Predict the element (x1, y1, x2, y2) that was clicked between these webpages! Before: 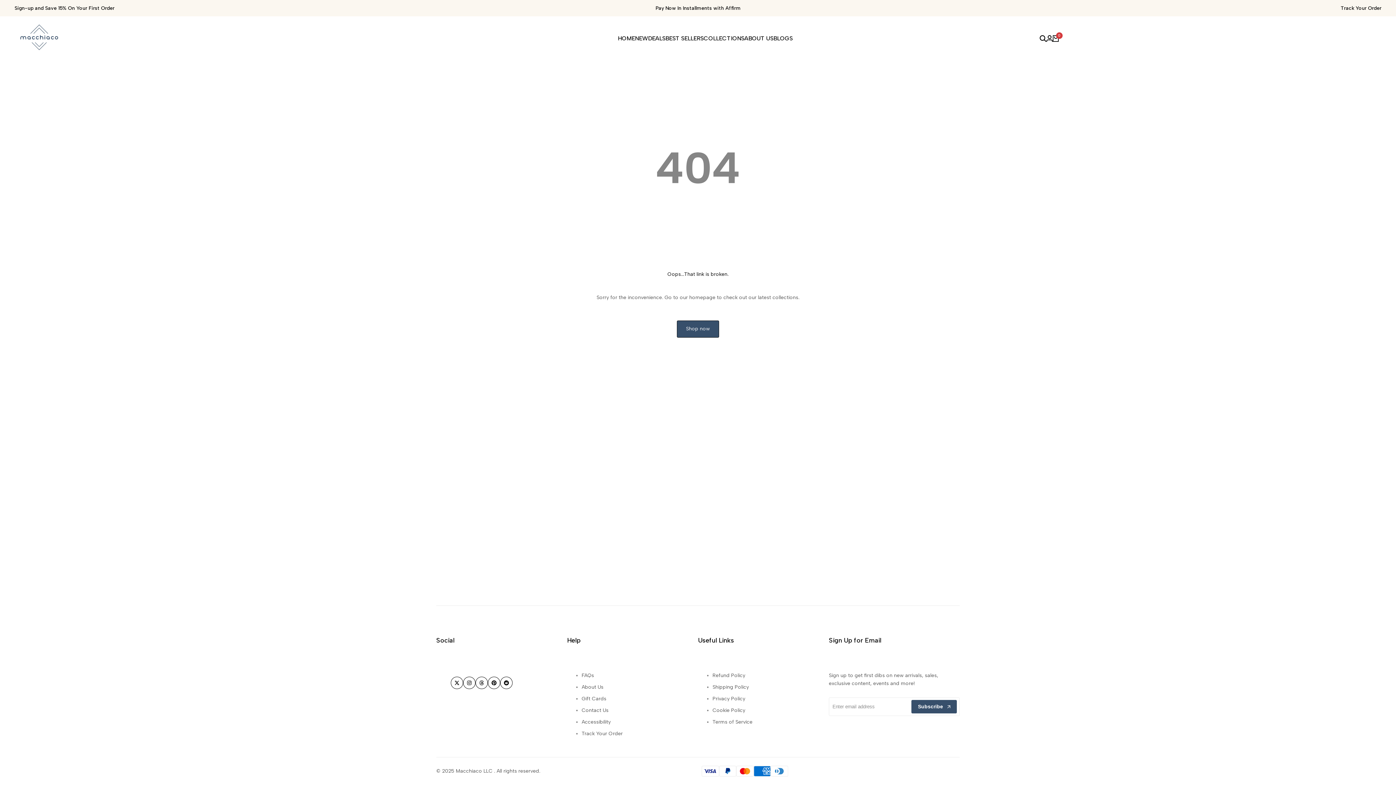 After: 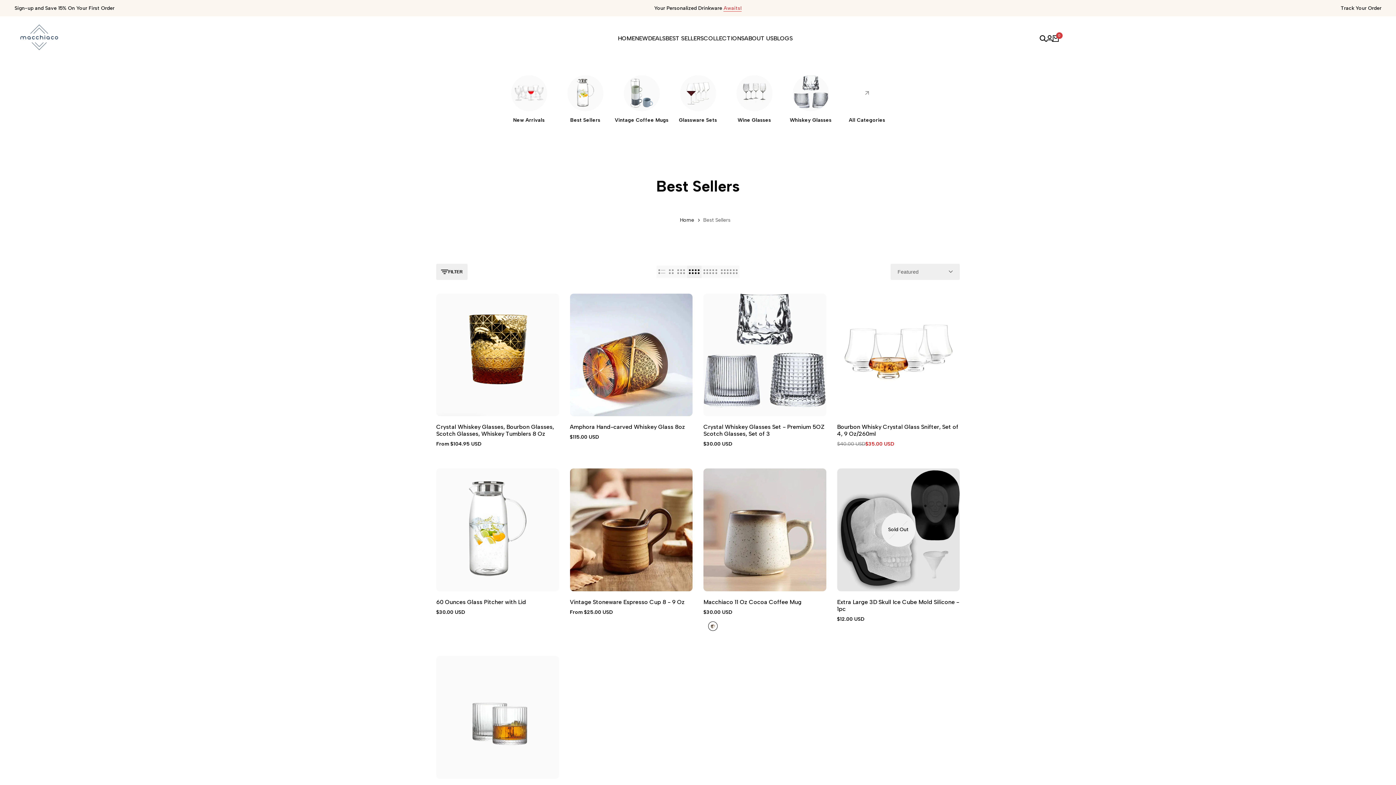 Action: bbox: (665, 35, 703, 41) label: BEST SELLERS